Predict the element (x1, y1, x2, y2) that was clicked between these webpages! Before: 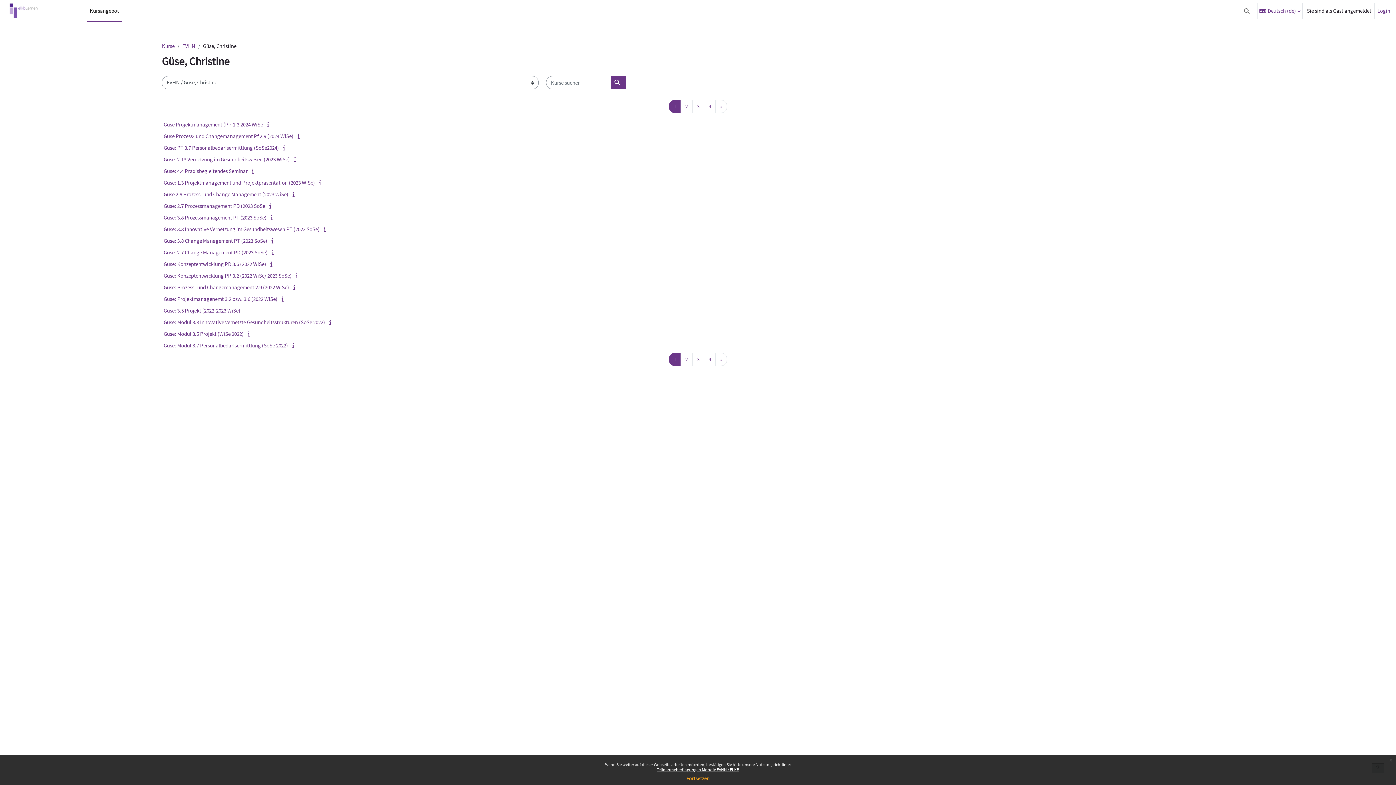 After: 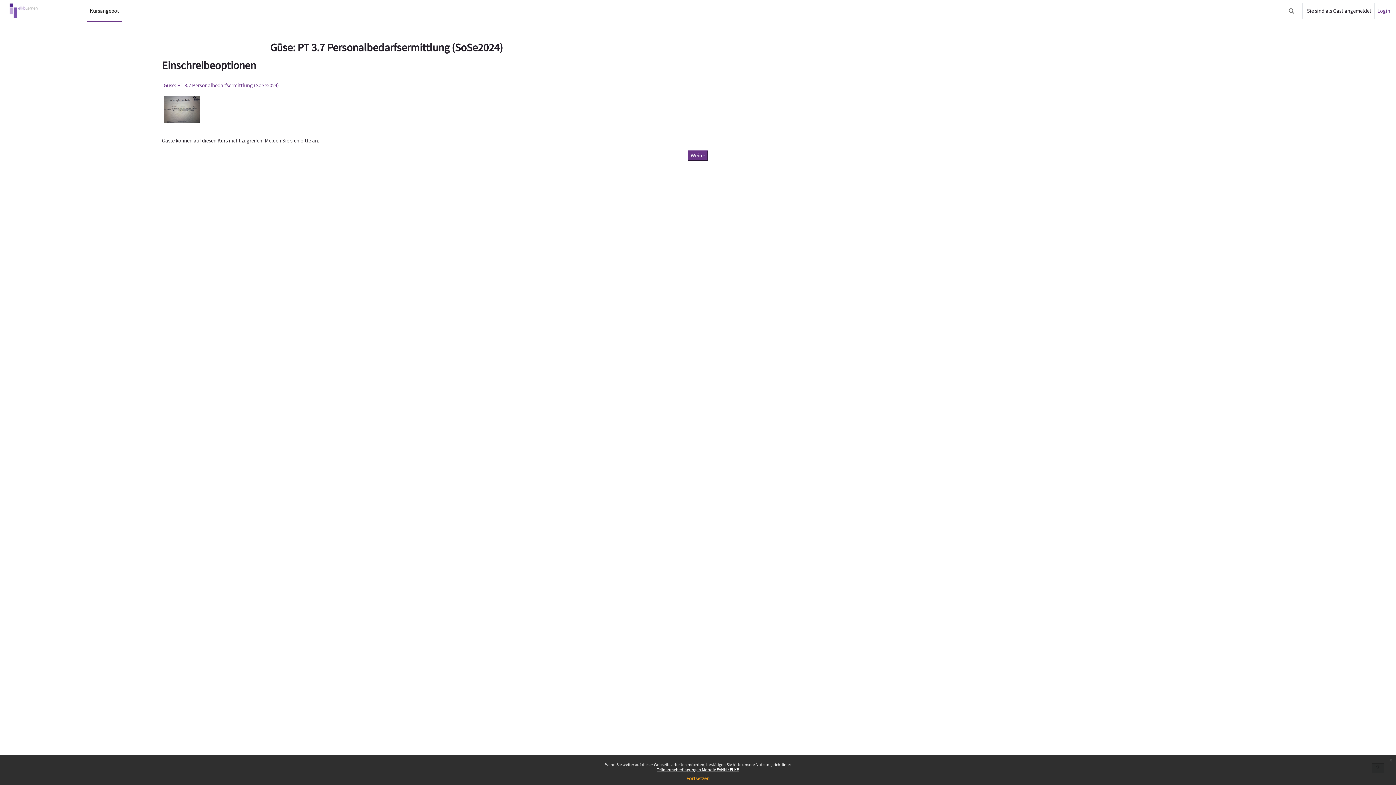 Action: bbox: (163, 144, 279, 151) label: Güse: PT 3.7 Personalbedarfsermittlung (SoSe2024)